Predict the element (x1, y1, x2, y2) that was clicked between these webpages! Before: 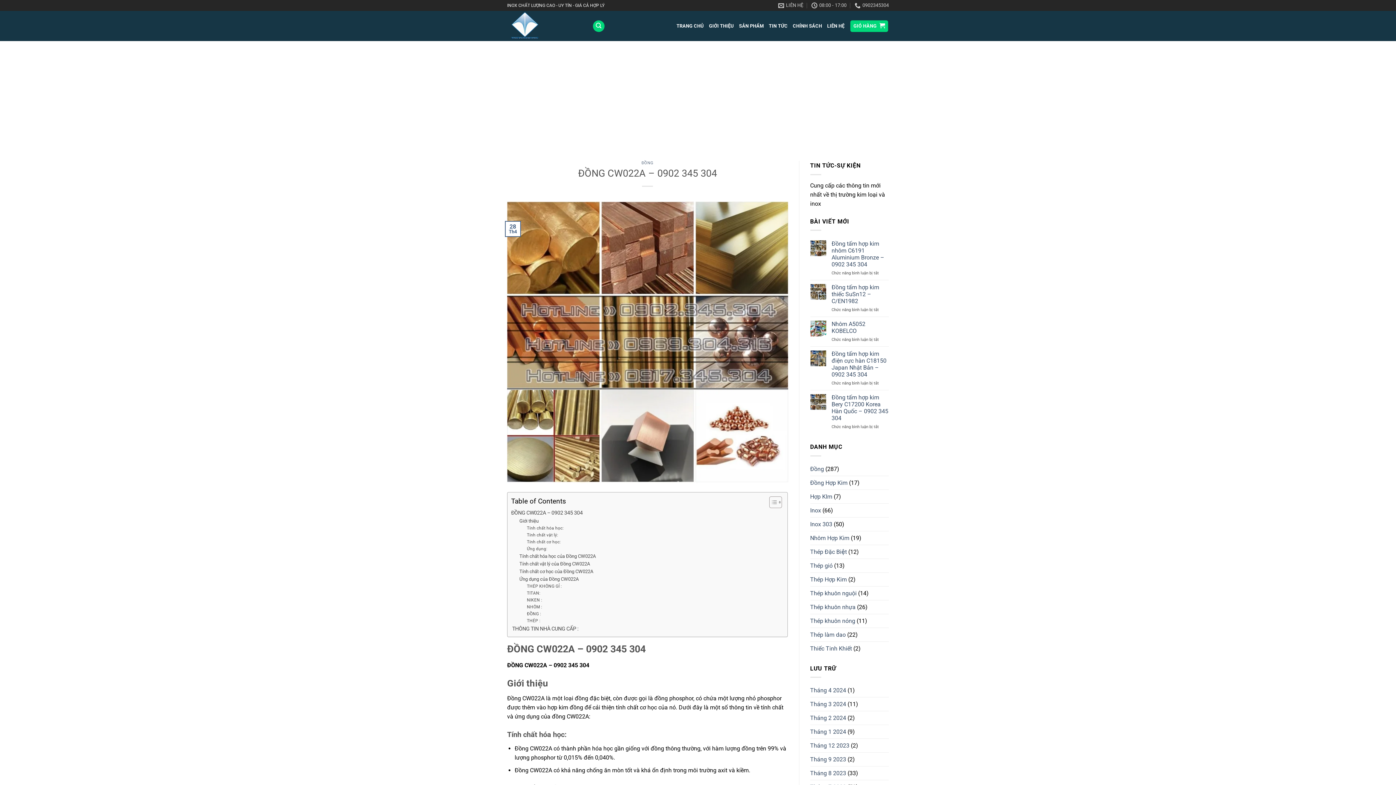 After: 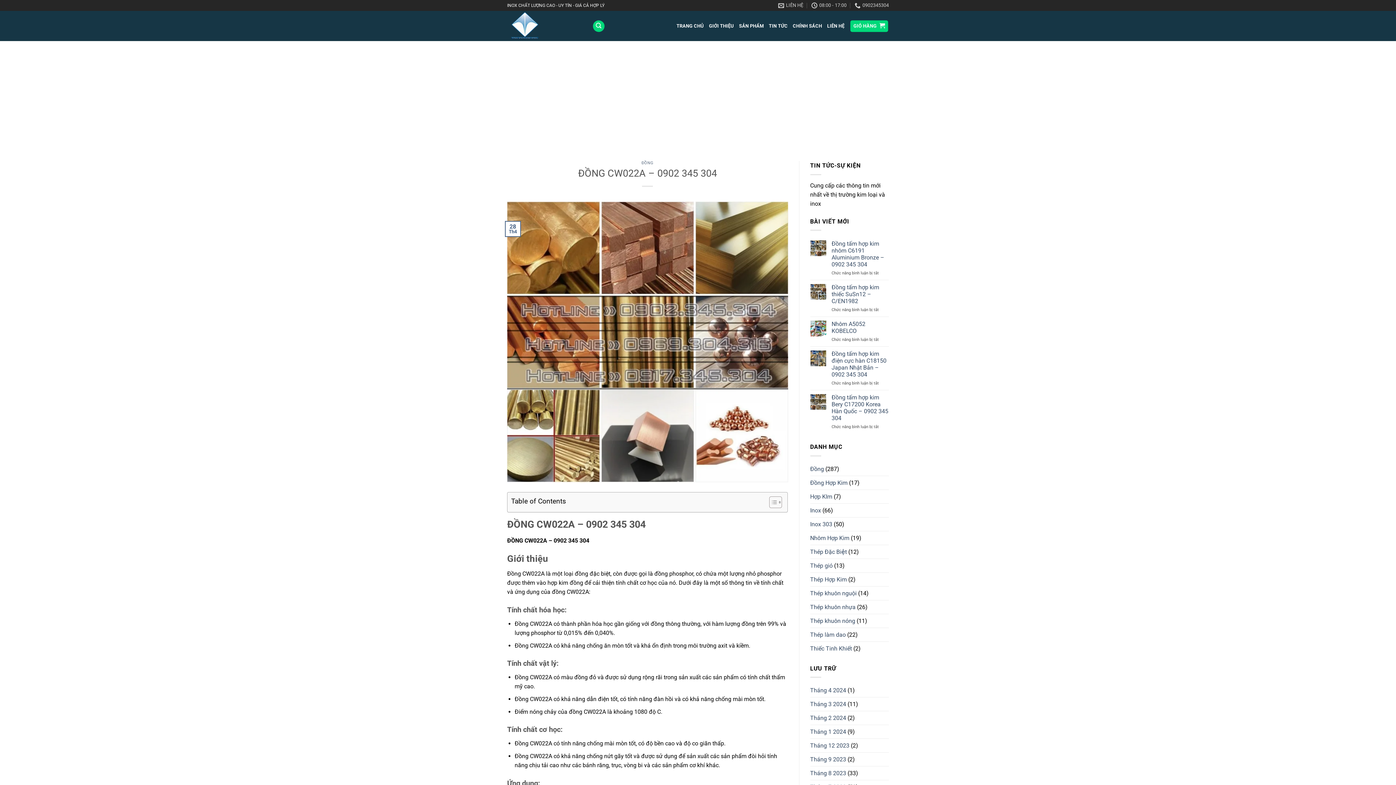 Action: label: Toggle Table of Content bbox: (764, 496, 780, 508)